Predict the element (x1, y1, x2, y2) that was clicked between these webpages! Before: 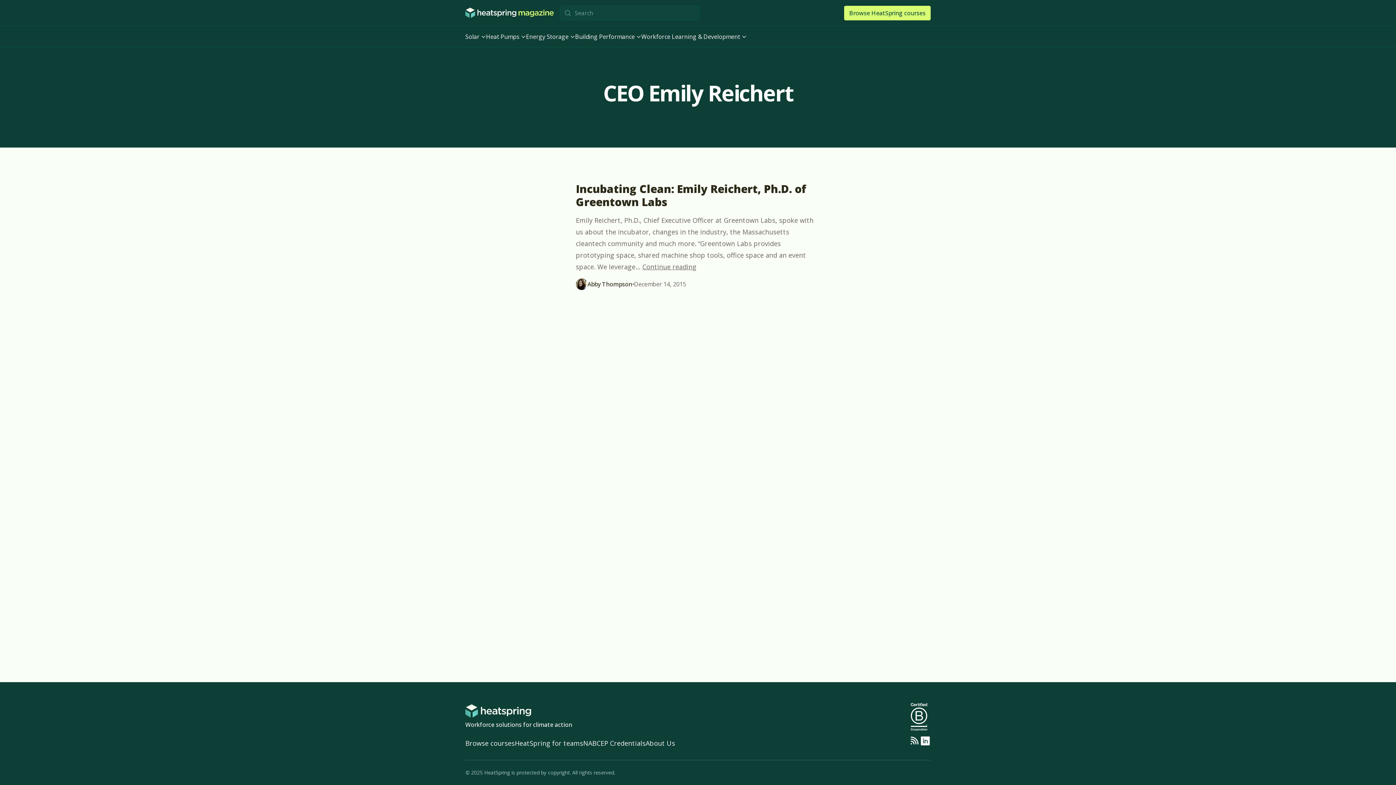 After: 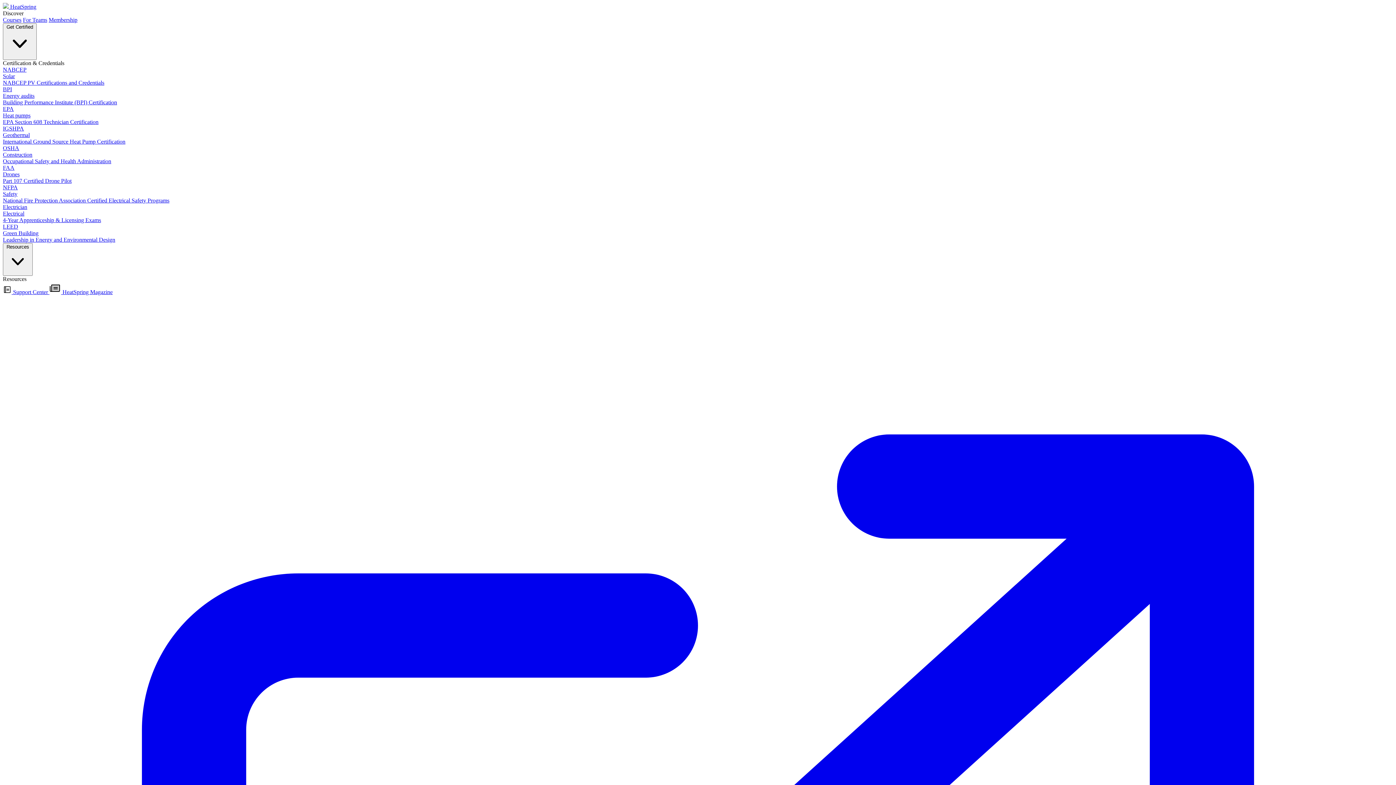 Action: label: About Us bbox: (645, 739, 675, 748)